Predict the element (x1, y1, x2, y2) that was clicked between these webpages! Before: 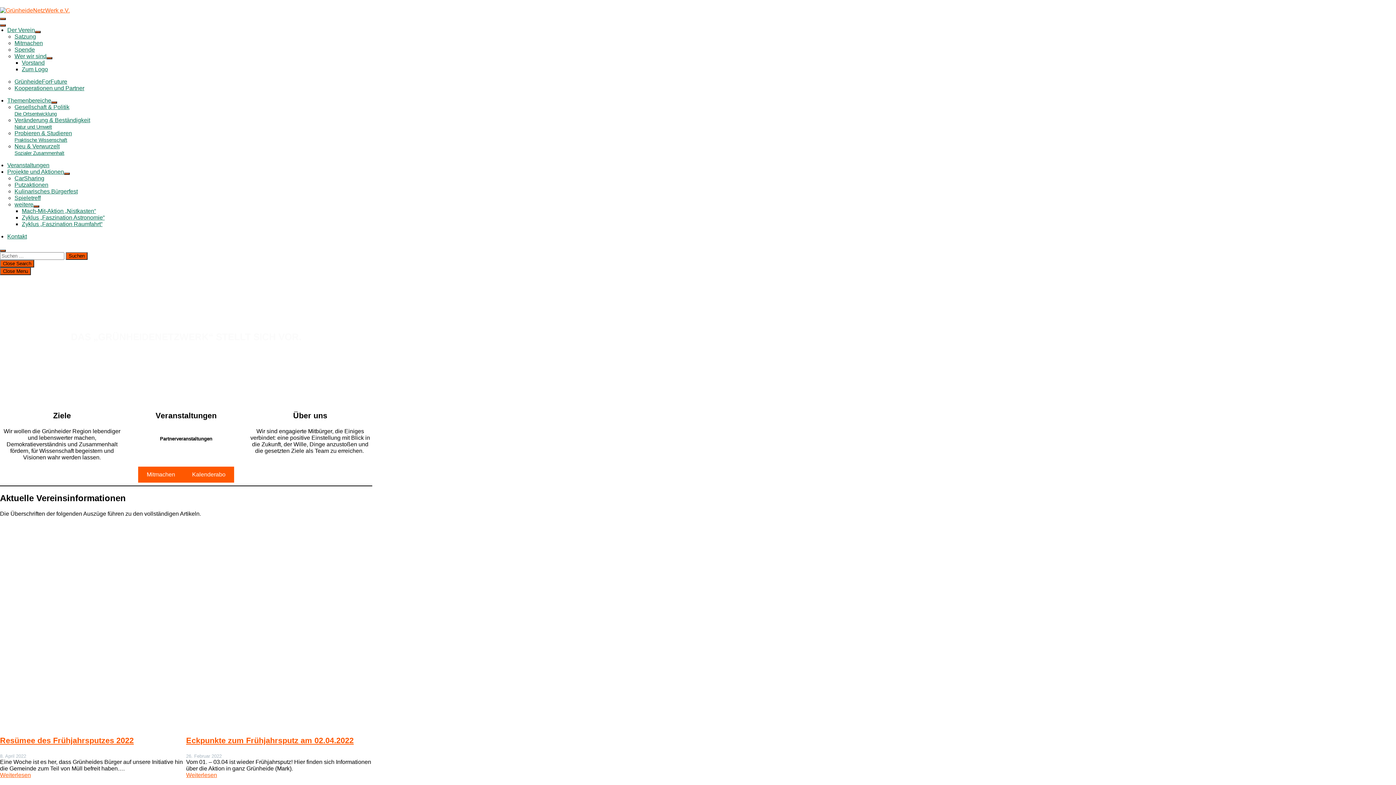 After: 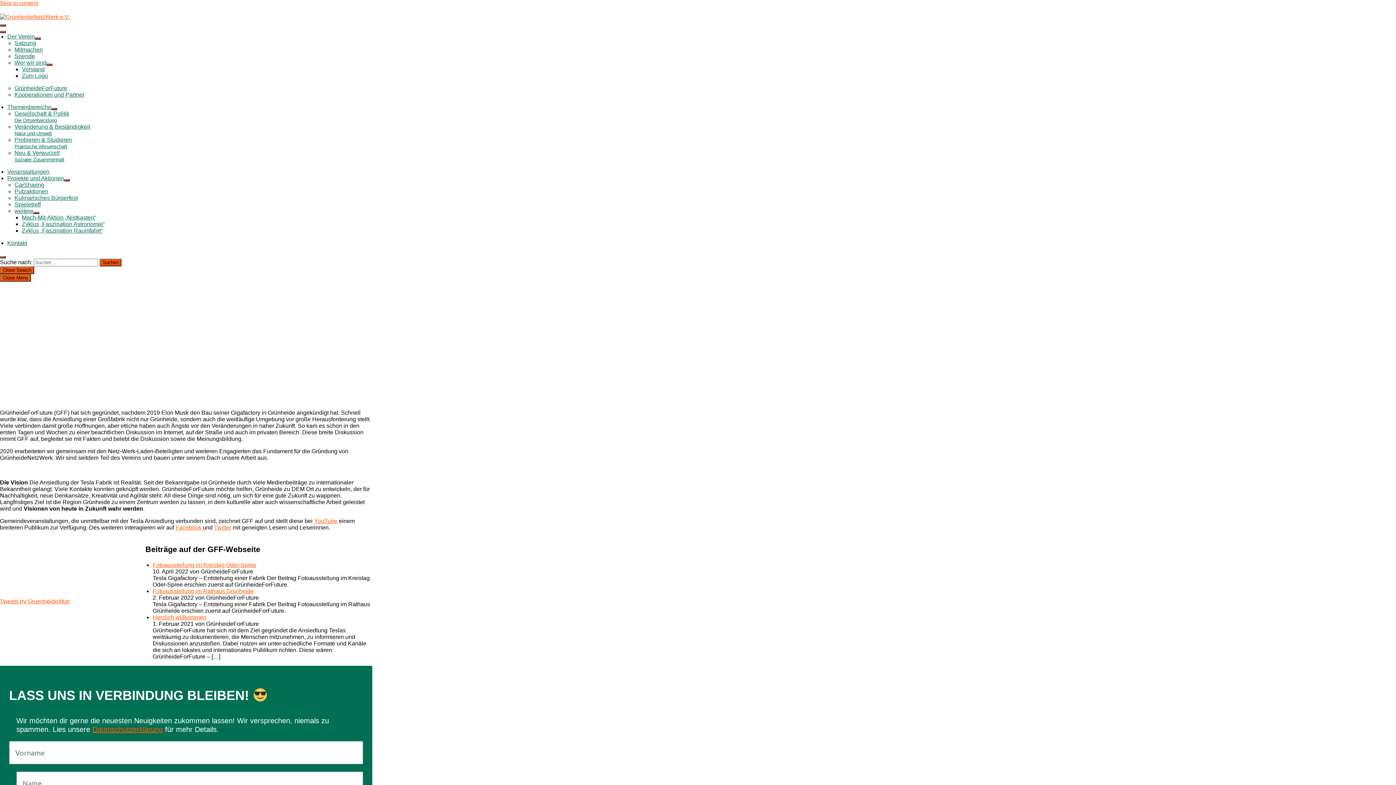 Action: bbox: (14, 78, 67, 84) label: GrünheideForFuture